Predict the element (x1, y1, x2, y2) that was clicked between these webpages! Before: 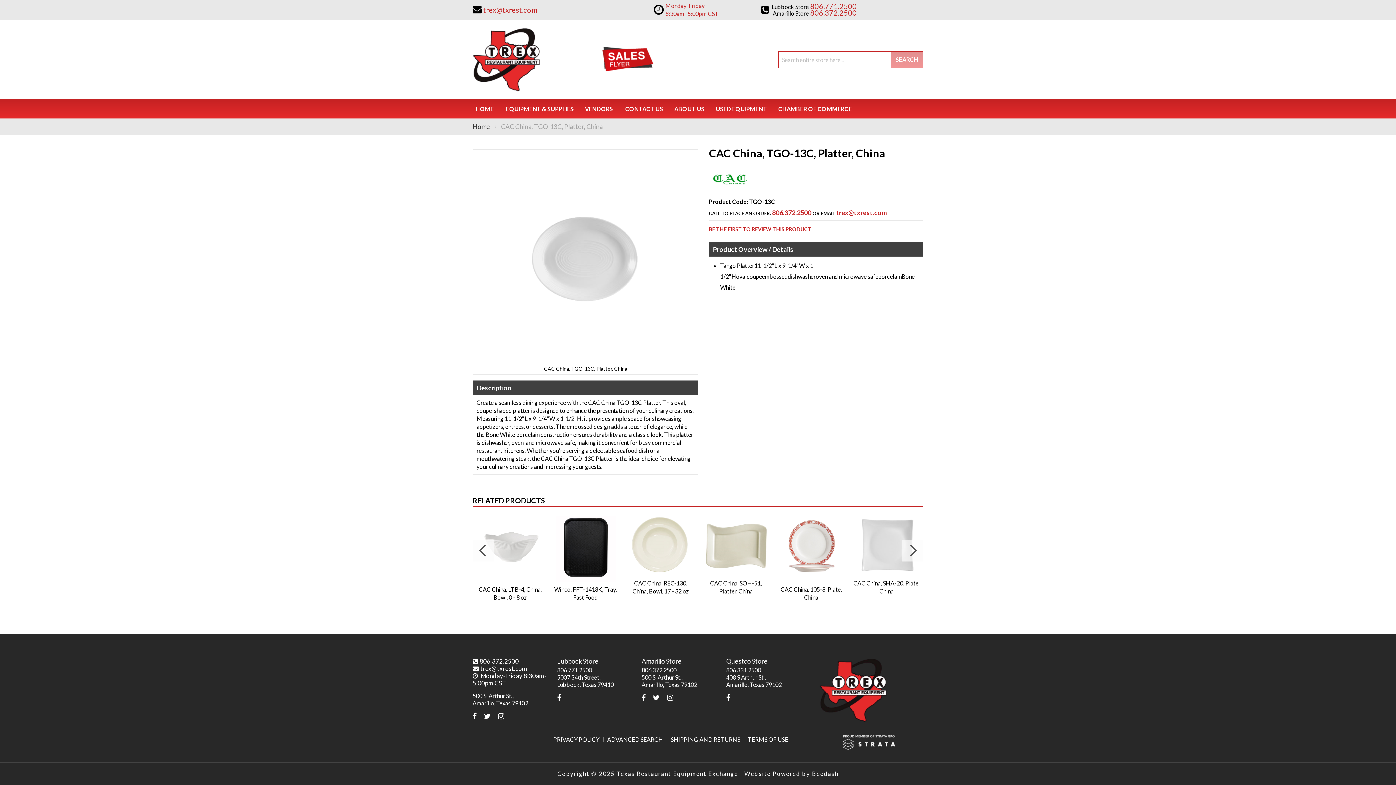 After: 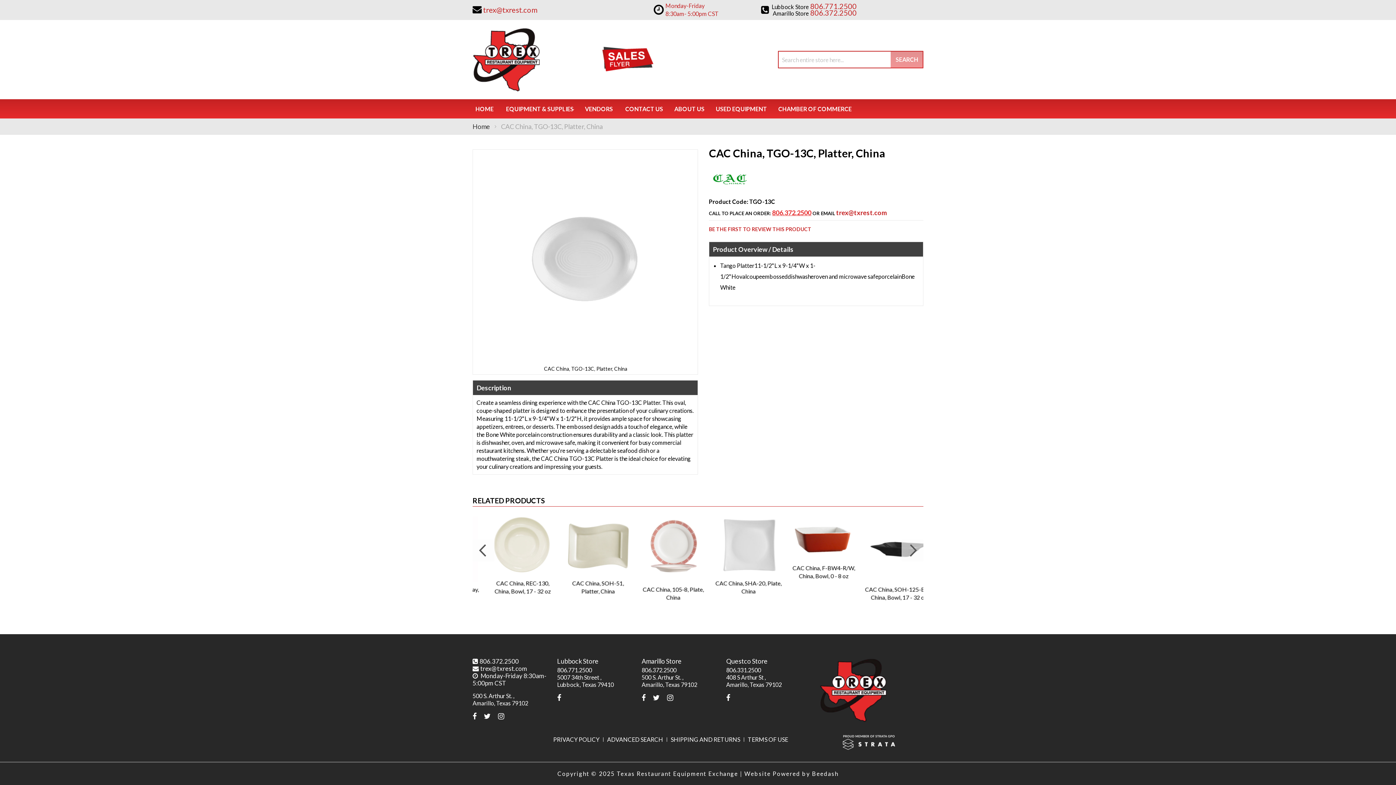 Action: label: 806.372.2500 bbox: (772, 208, 811, 216)